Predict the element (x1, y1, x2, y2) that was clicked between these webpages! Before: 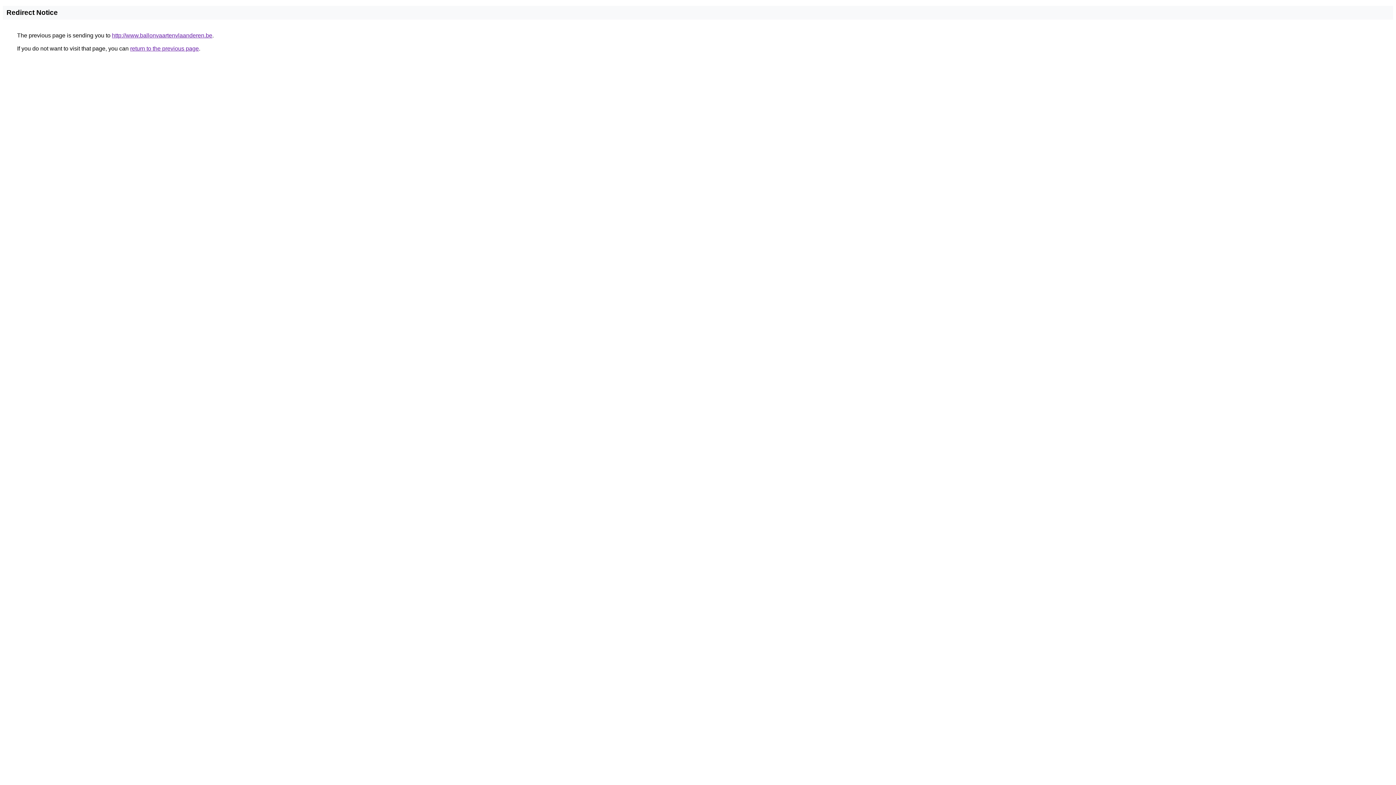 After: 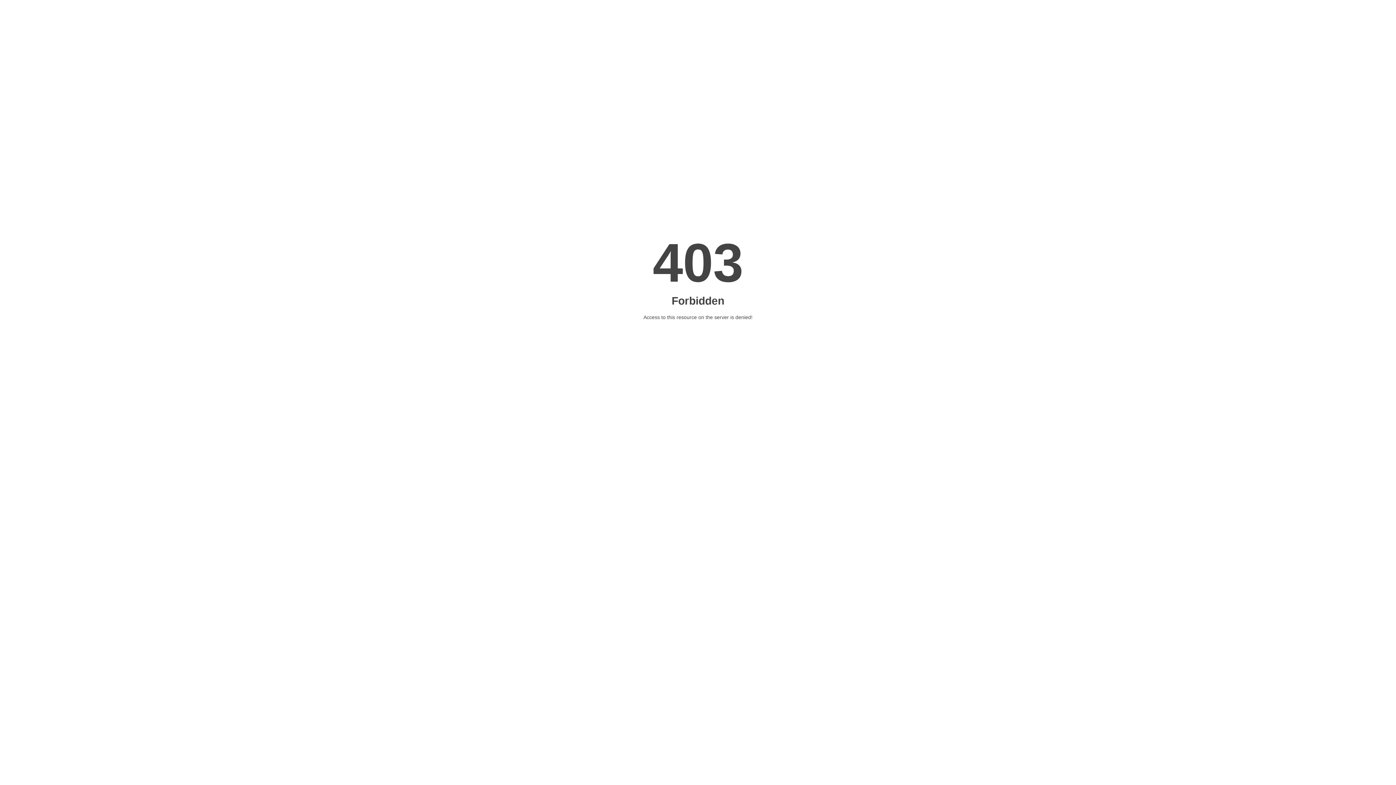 Action: label: http://www.ballonvaartenvlaanderen.be bbox: (112, 32, 212, 38)